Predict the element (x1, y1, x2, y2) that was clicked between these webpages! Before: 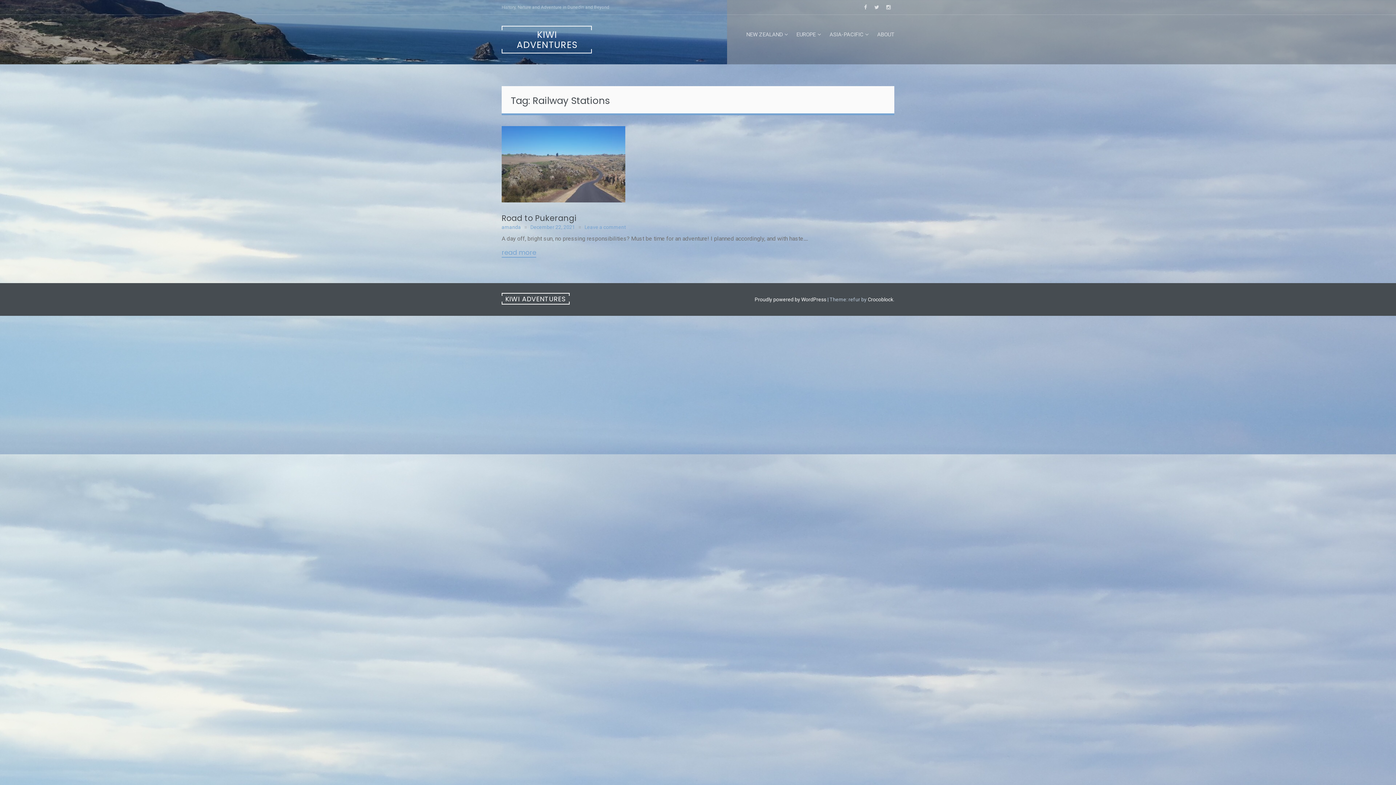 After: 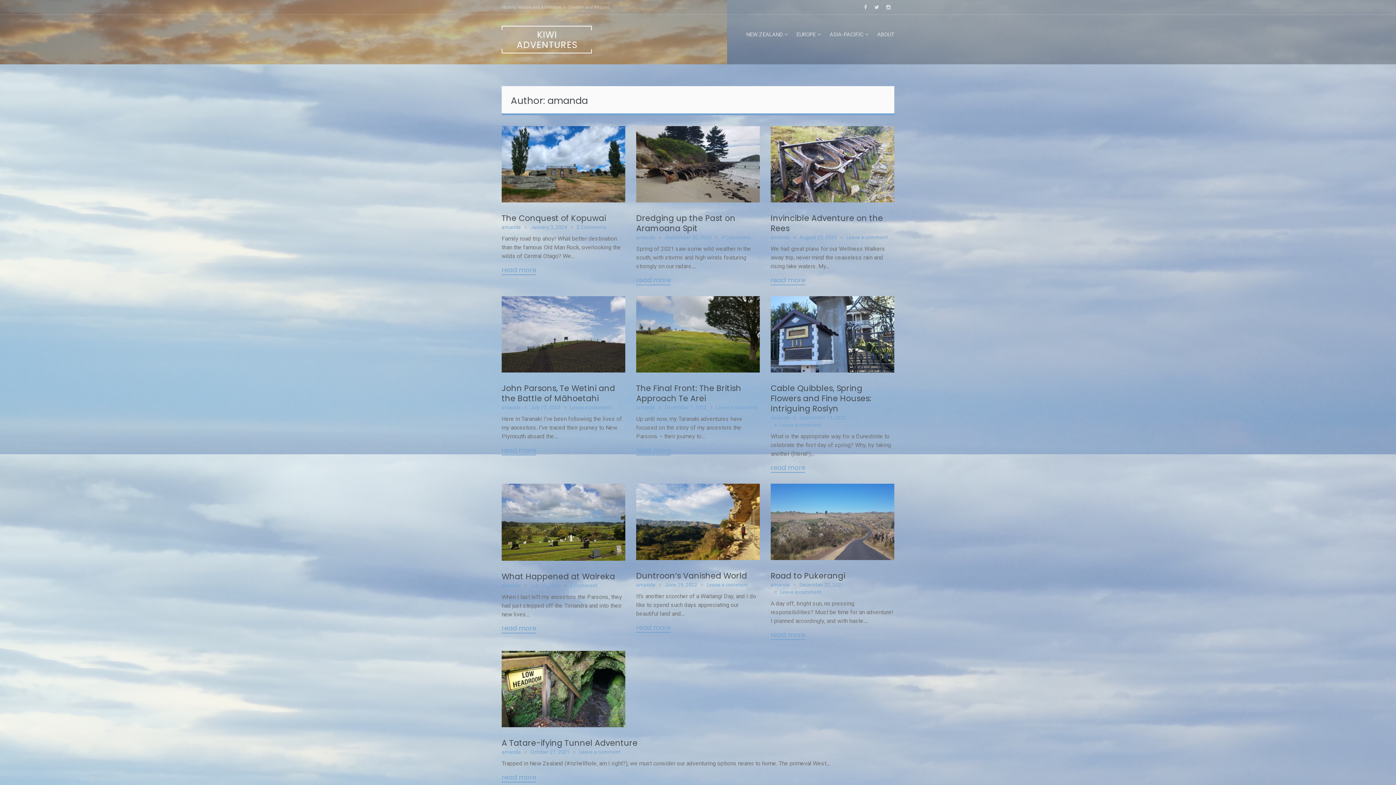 Action: label: amanda bbox: (501, 224, 521, 230)